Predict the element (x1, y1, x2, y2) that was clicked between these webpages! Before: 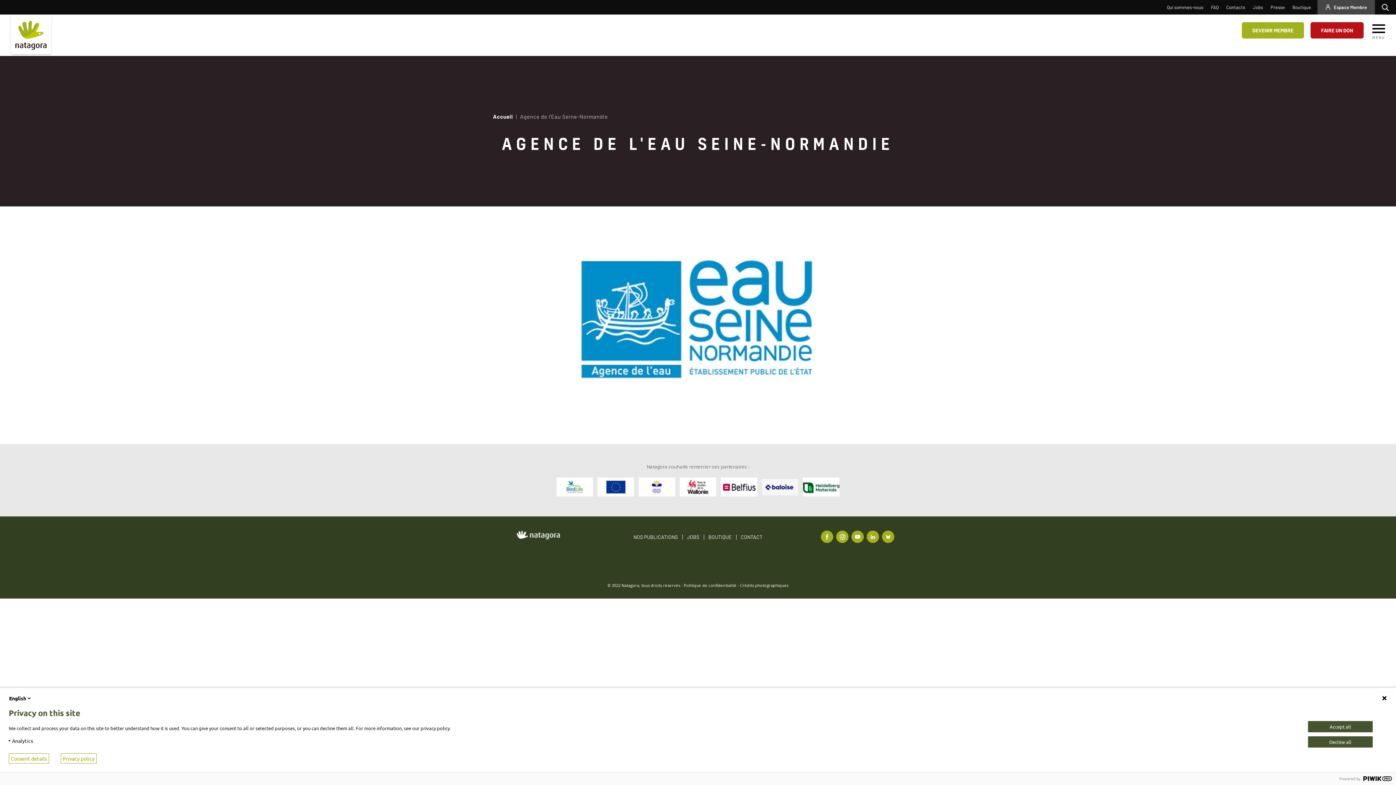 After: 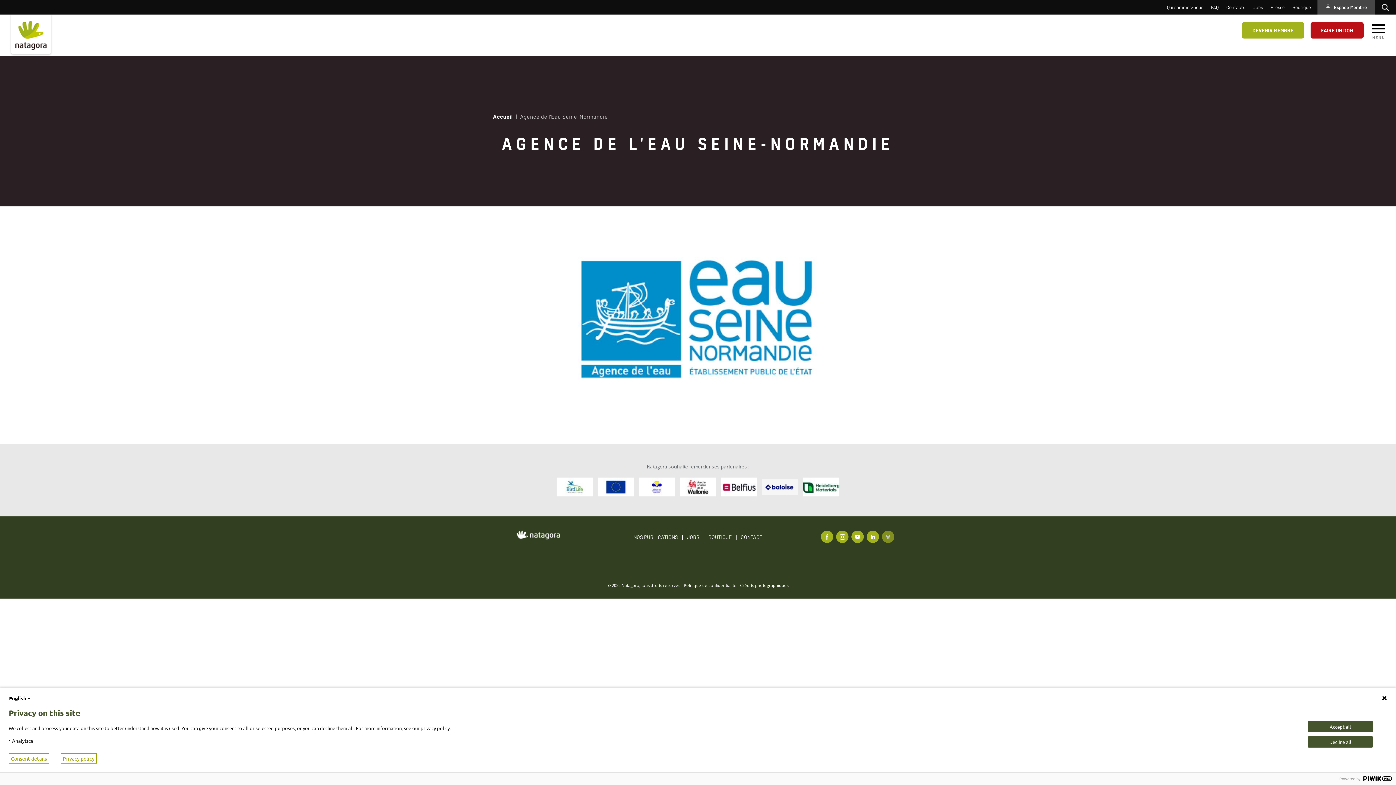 Action: label: BLUESKY bbox: (882, 530, 894, 543)